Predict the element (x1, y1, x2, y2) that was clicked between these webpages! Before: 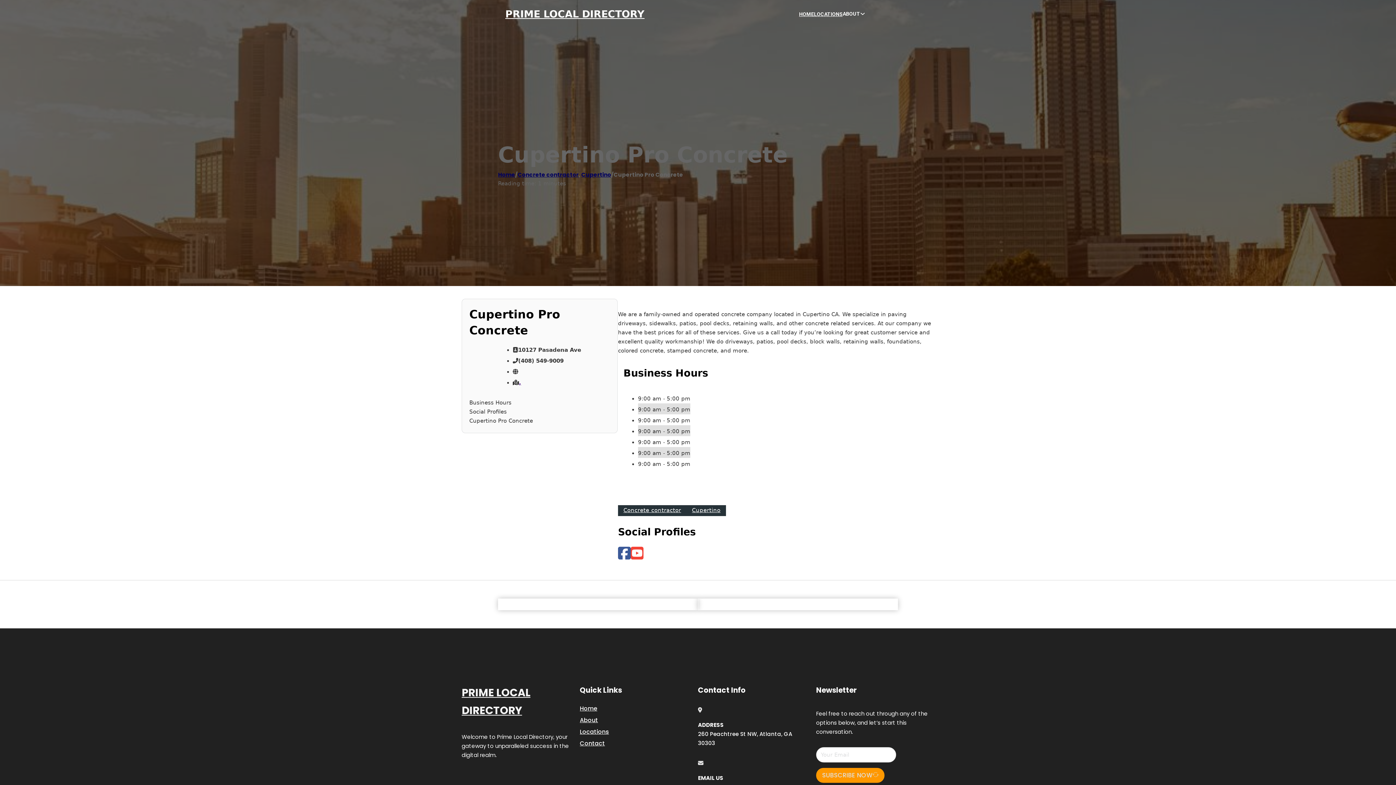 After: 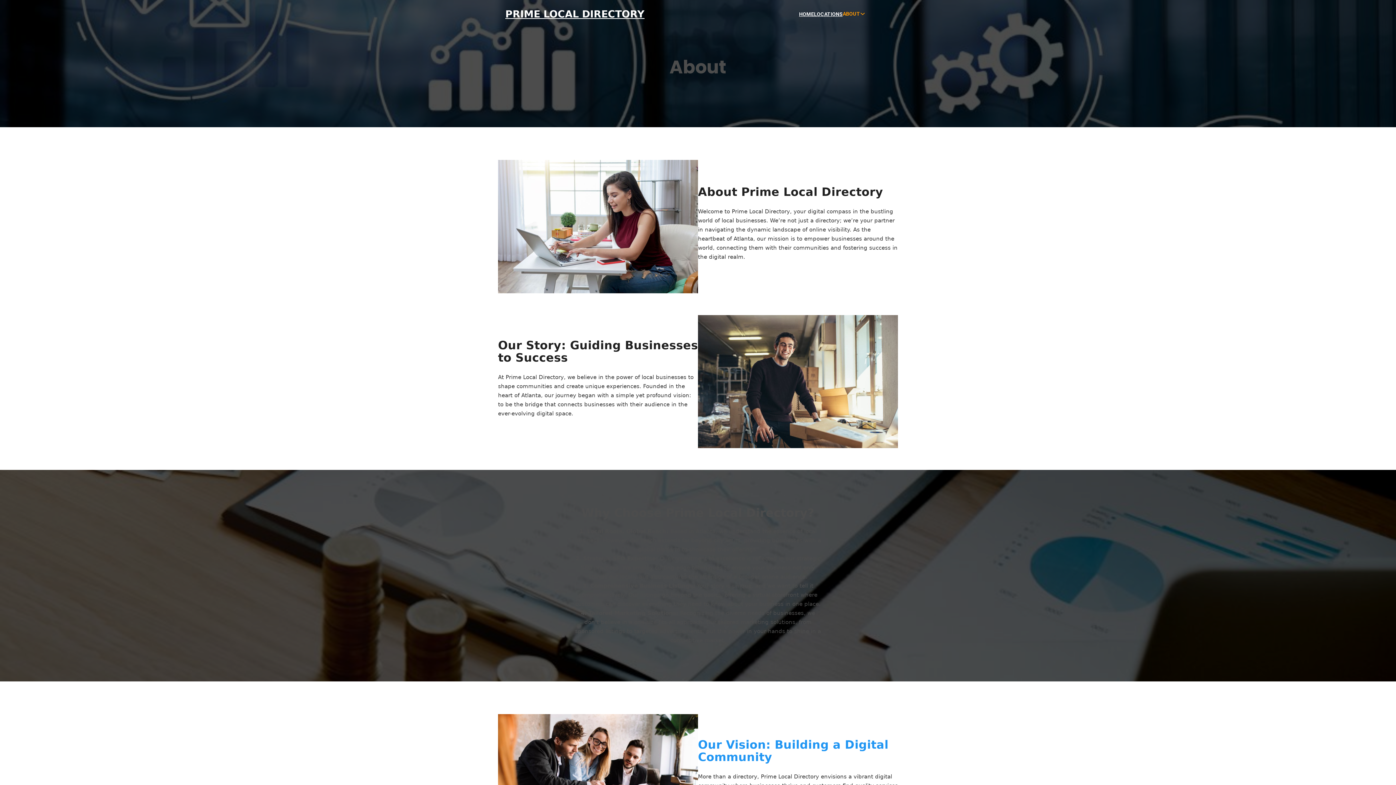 Action: label: About bbox: (580, 715, 598, 725)